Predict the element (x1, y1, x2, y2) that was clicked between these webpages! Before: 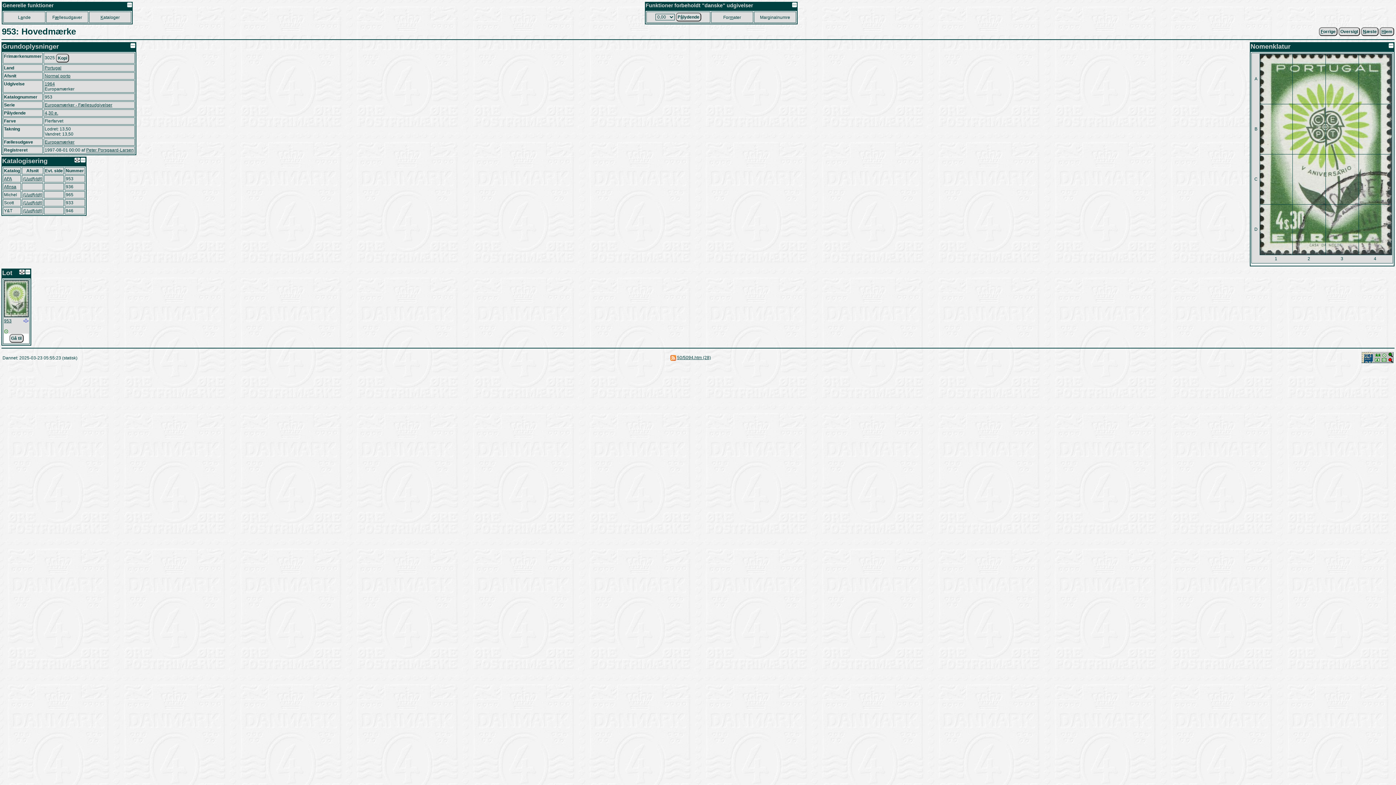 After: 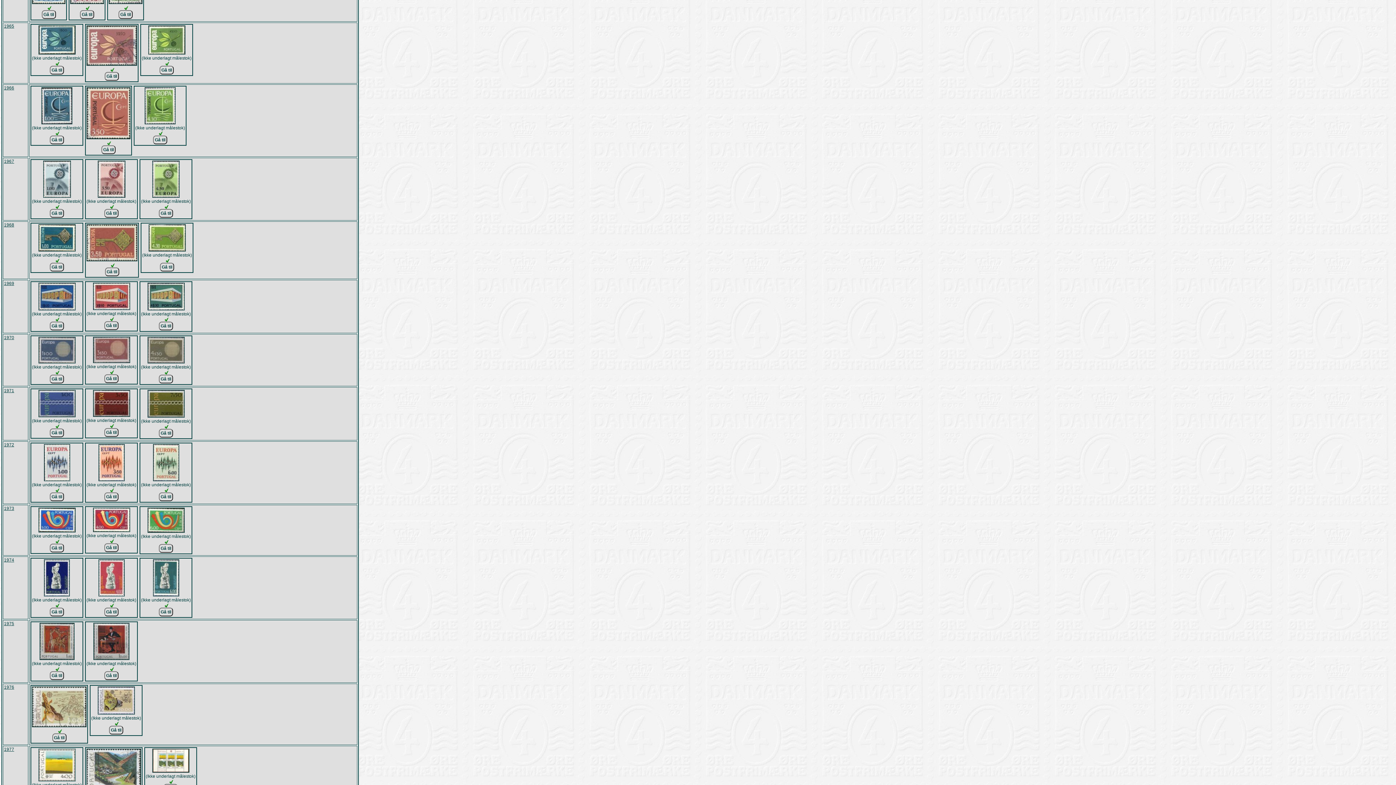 Action: label: Europamærker - Fællesudgivelser bbox: (44, 102, 112, 107)